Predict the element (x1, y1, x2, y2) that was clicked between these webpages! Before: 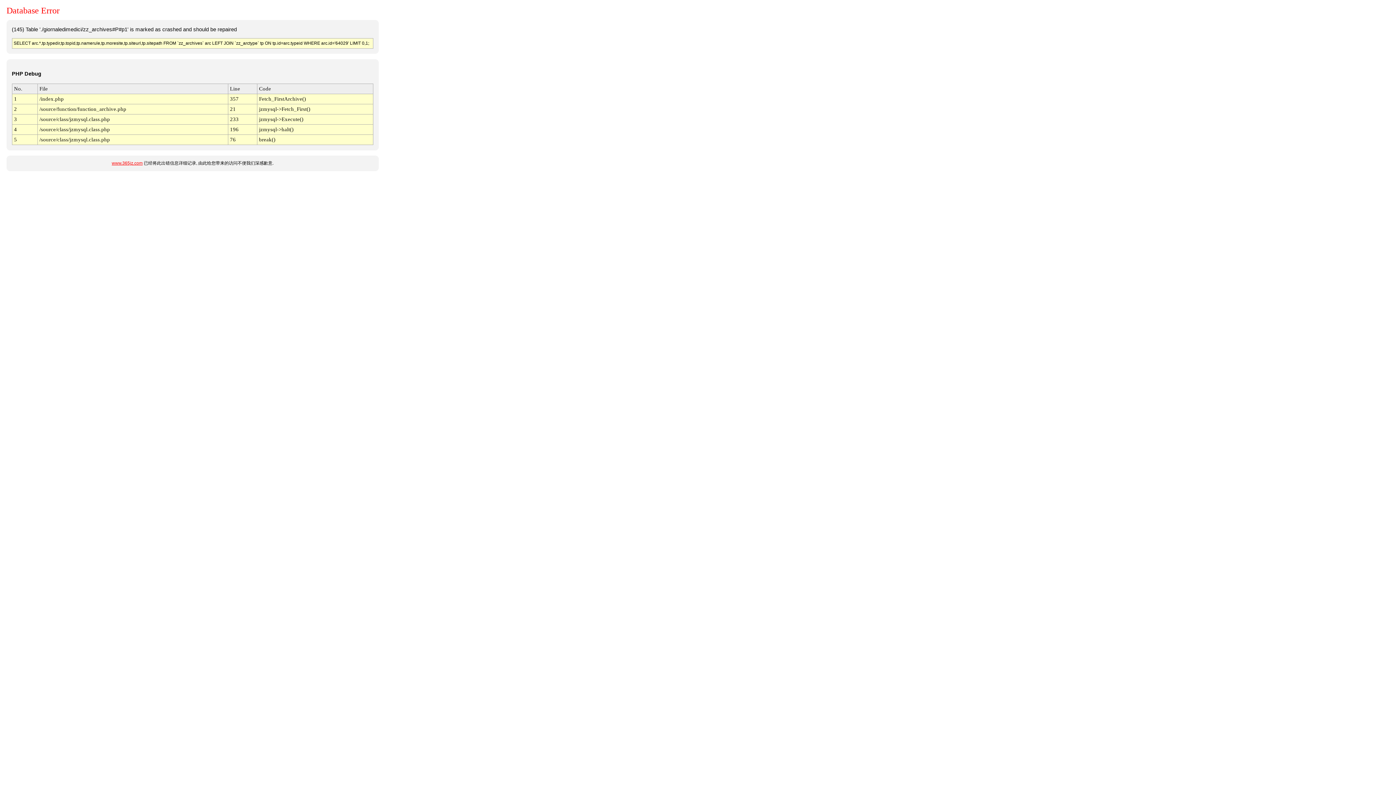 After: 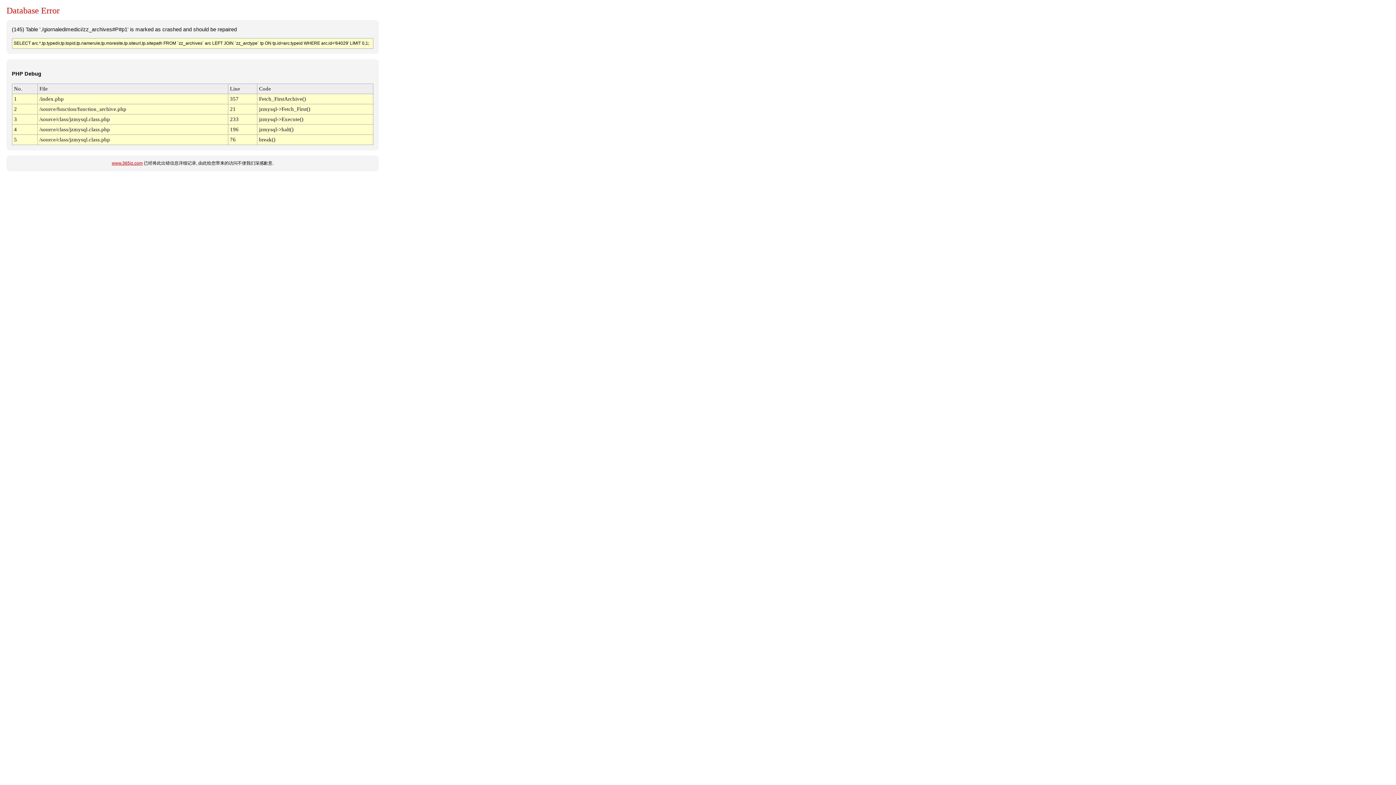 Action: bbox: (111, 160, 142, 165) label: www.365jz.com